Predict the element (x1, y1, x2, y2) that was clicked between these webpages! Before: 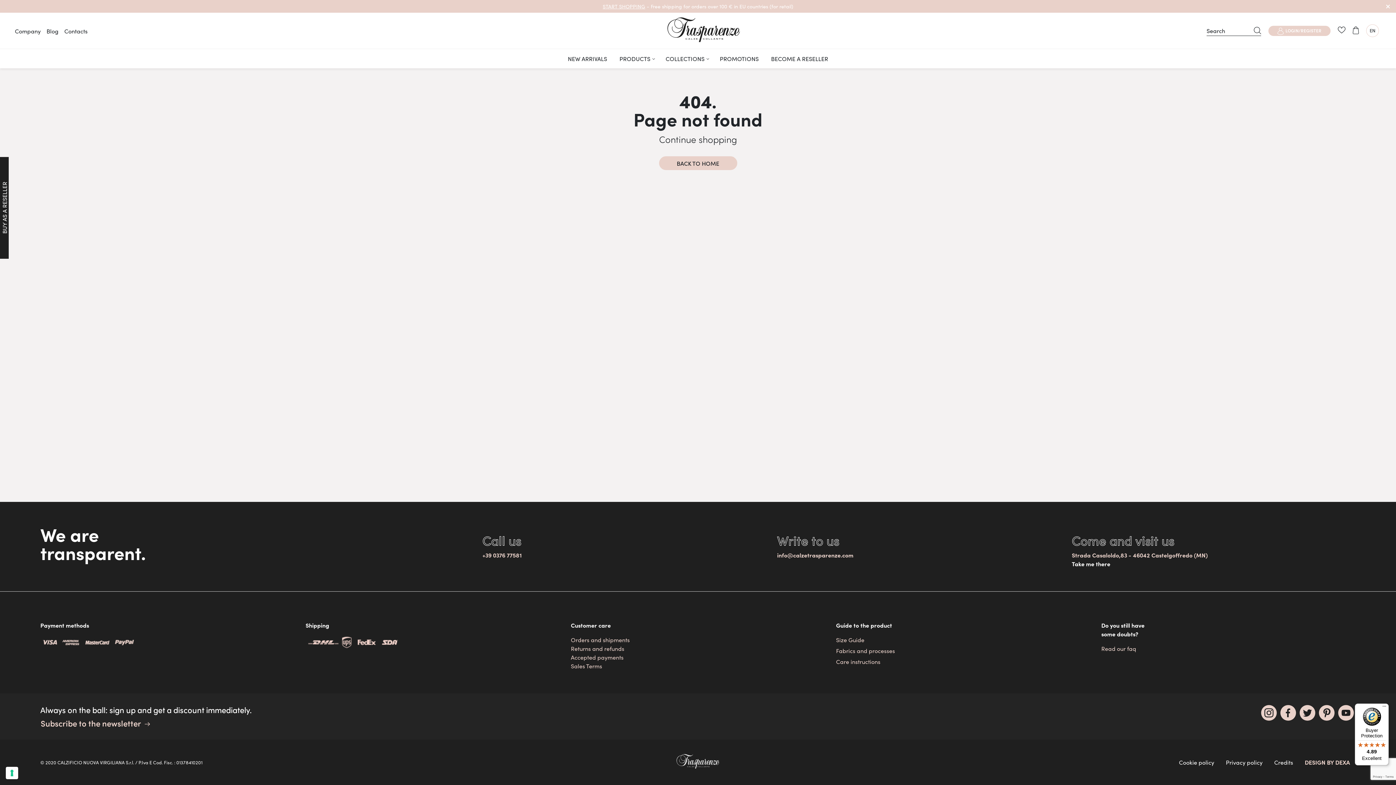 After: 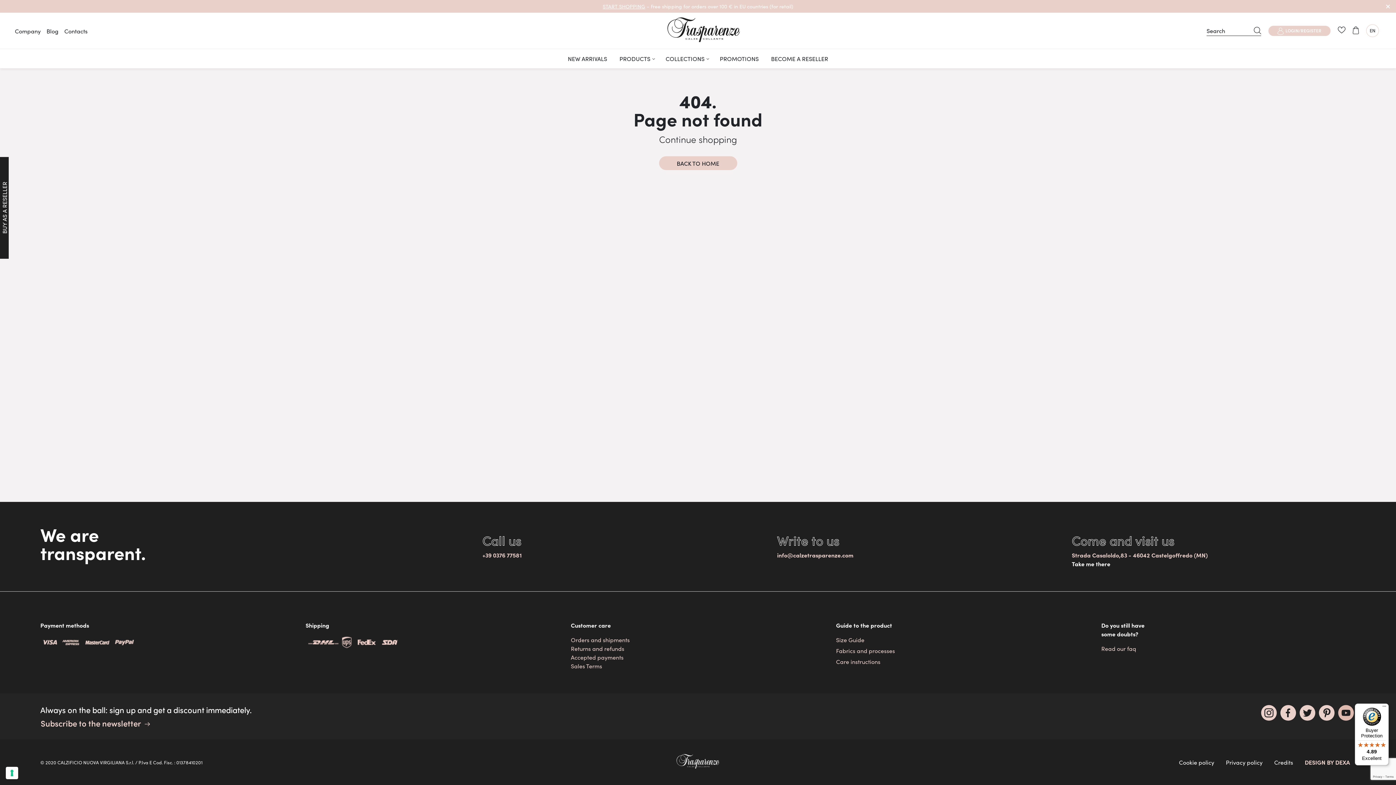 Action: bbox: (1338, 705, 1354, 721) label:  